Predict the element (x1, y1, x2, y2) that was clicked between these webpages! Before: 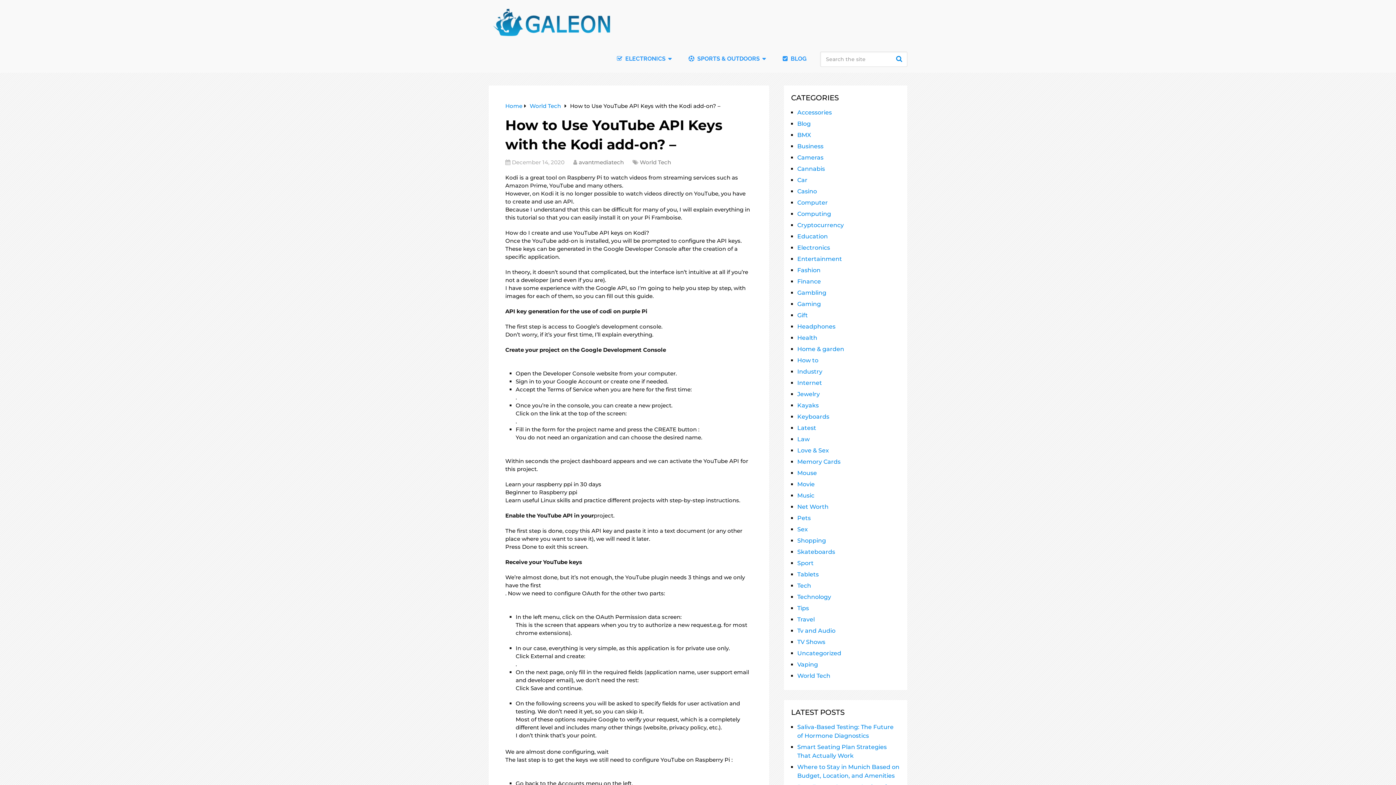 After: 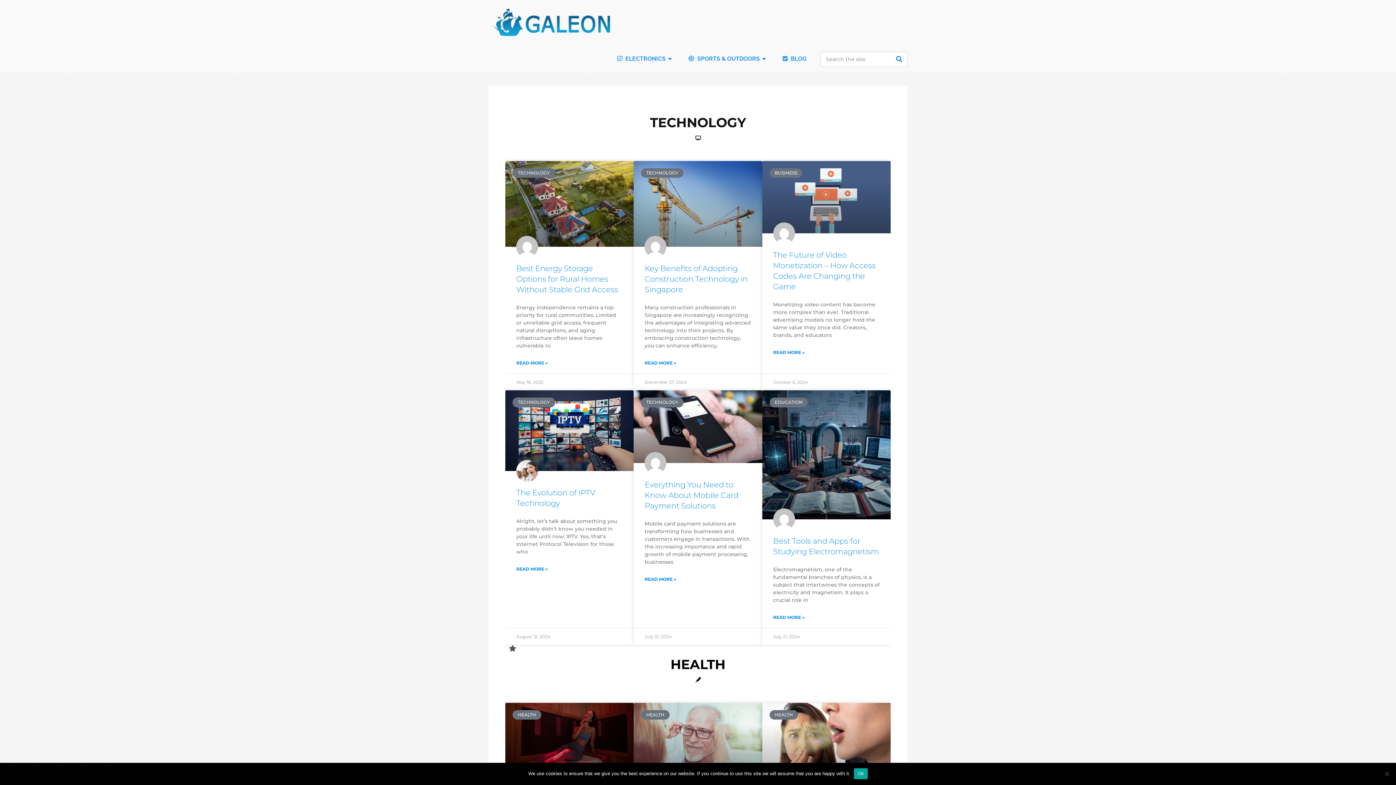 Action: bbox: (578, 158, 624, 165) label: avantmediatech